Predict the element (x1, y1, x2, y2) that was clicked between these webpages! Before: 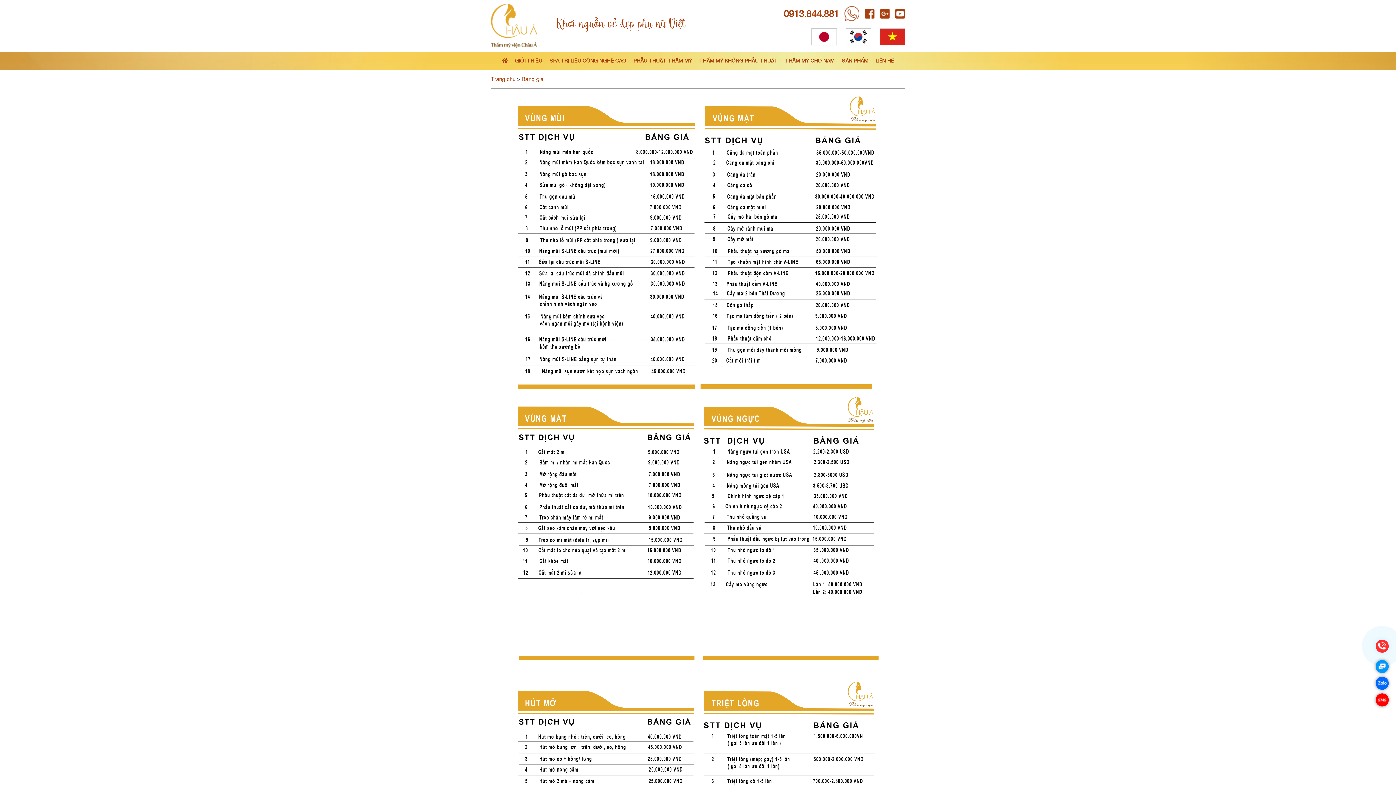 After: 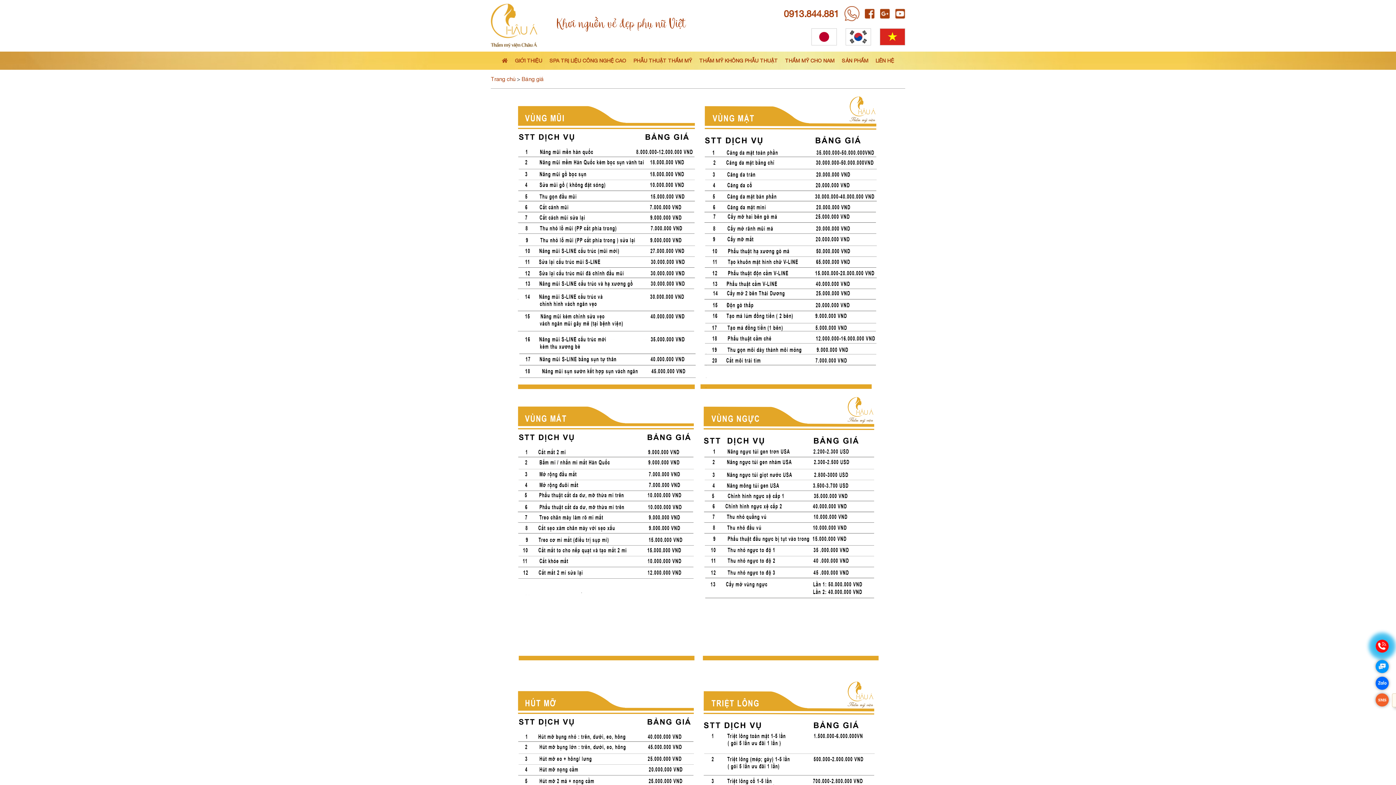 Action: bbox: (1376, 693, 1389, 706)